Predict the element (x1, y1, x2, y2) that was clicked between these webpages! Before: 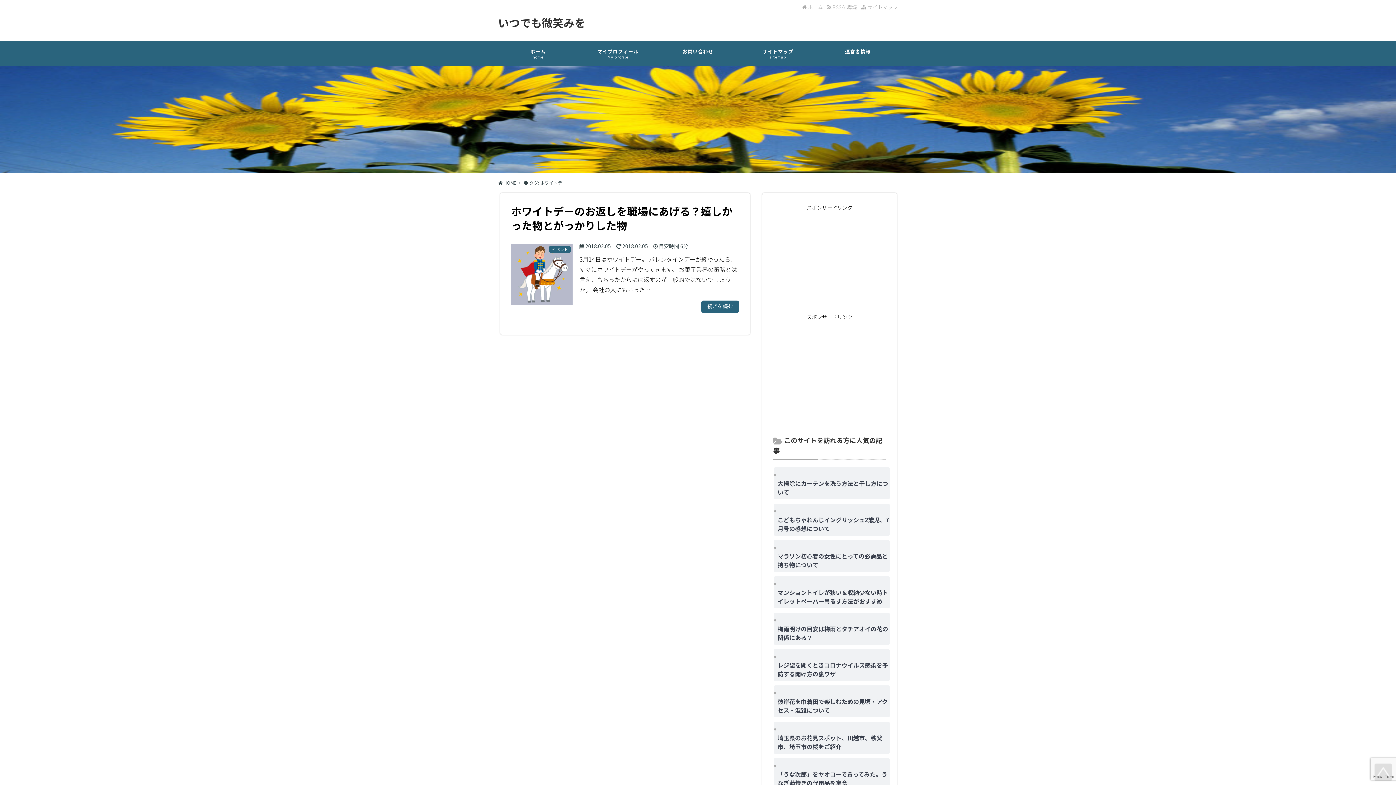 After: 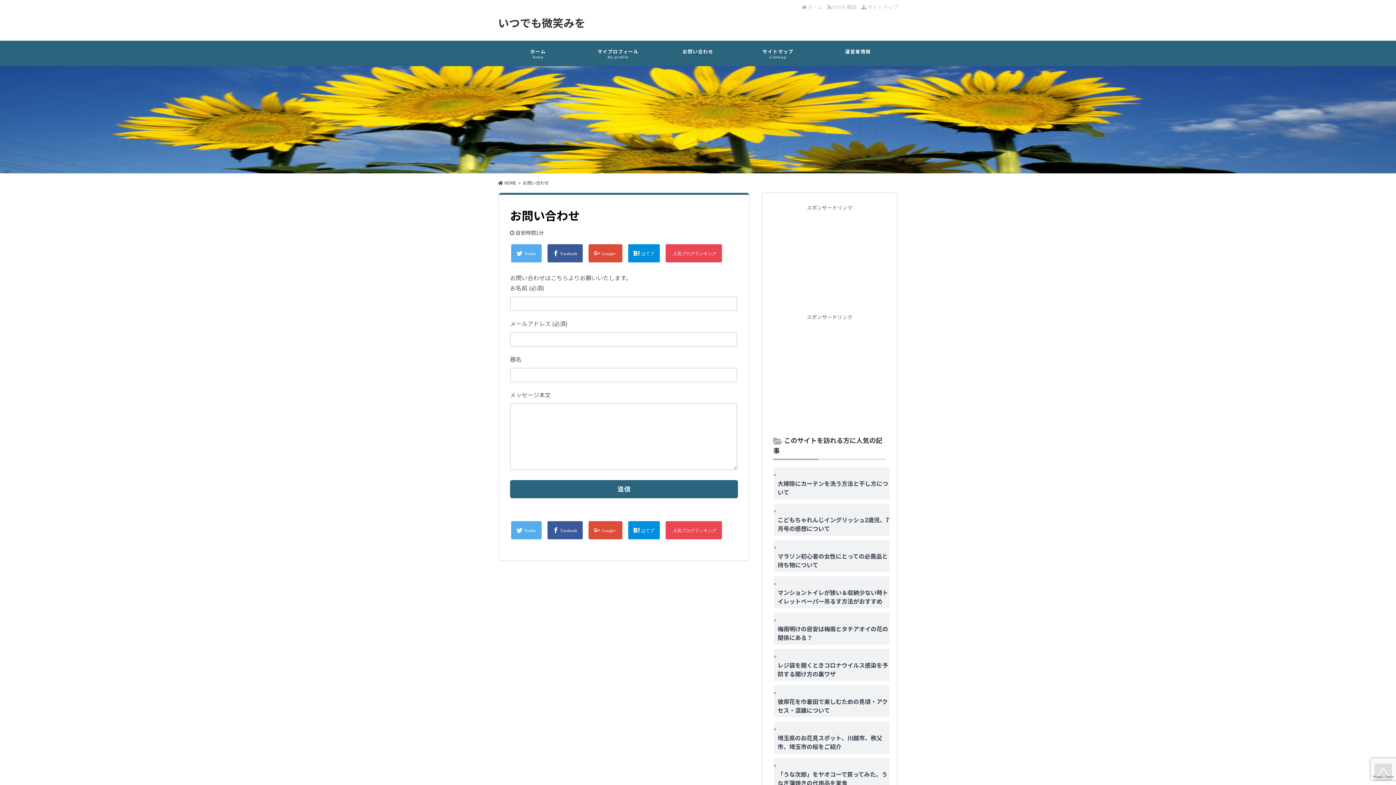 Action: label: お問い合わせ bbox: (658, 40, 738, 66)